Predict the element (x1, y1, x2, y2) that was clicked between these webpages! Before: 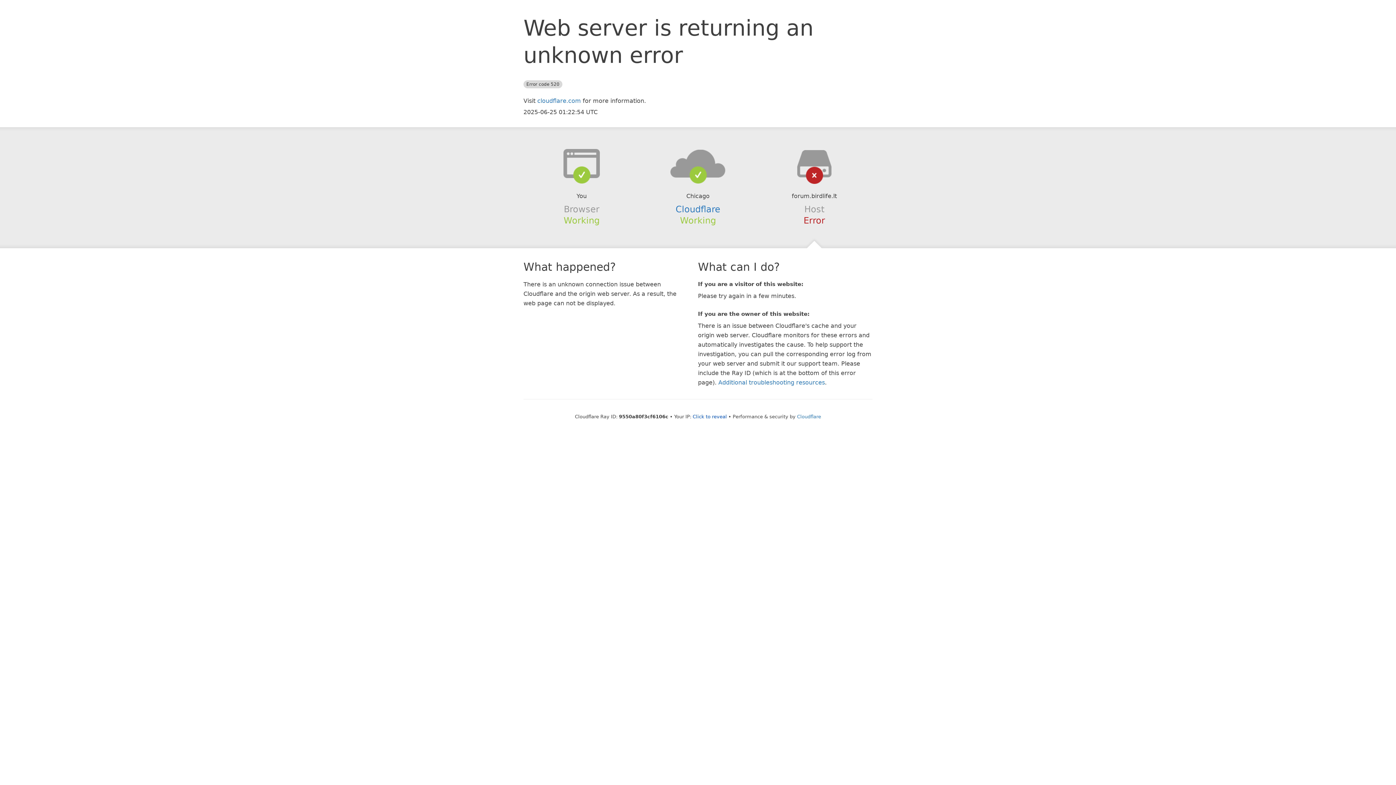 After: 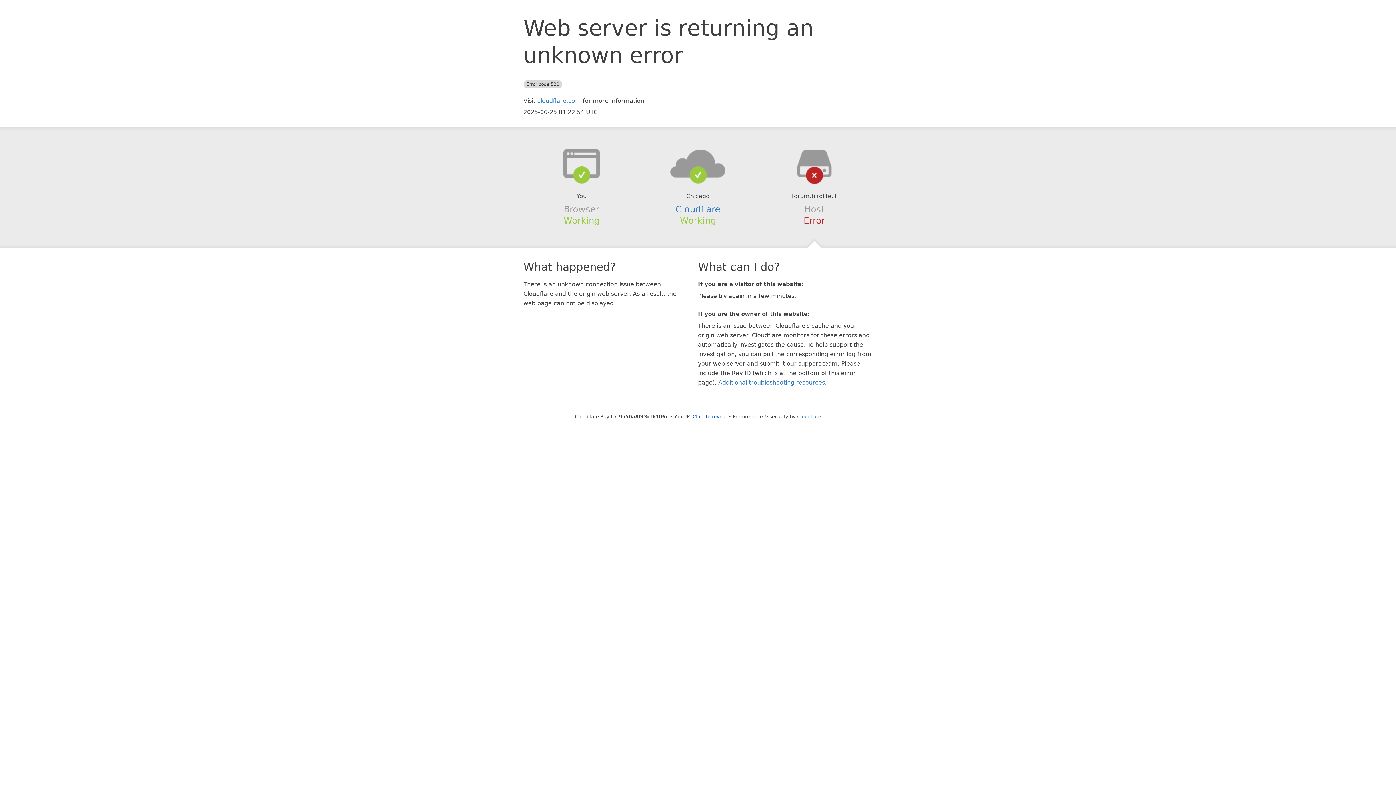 Action: bbox: (639, 148, 756, 178)